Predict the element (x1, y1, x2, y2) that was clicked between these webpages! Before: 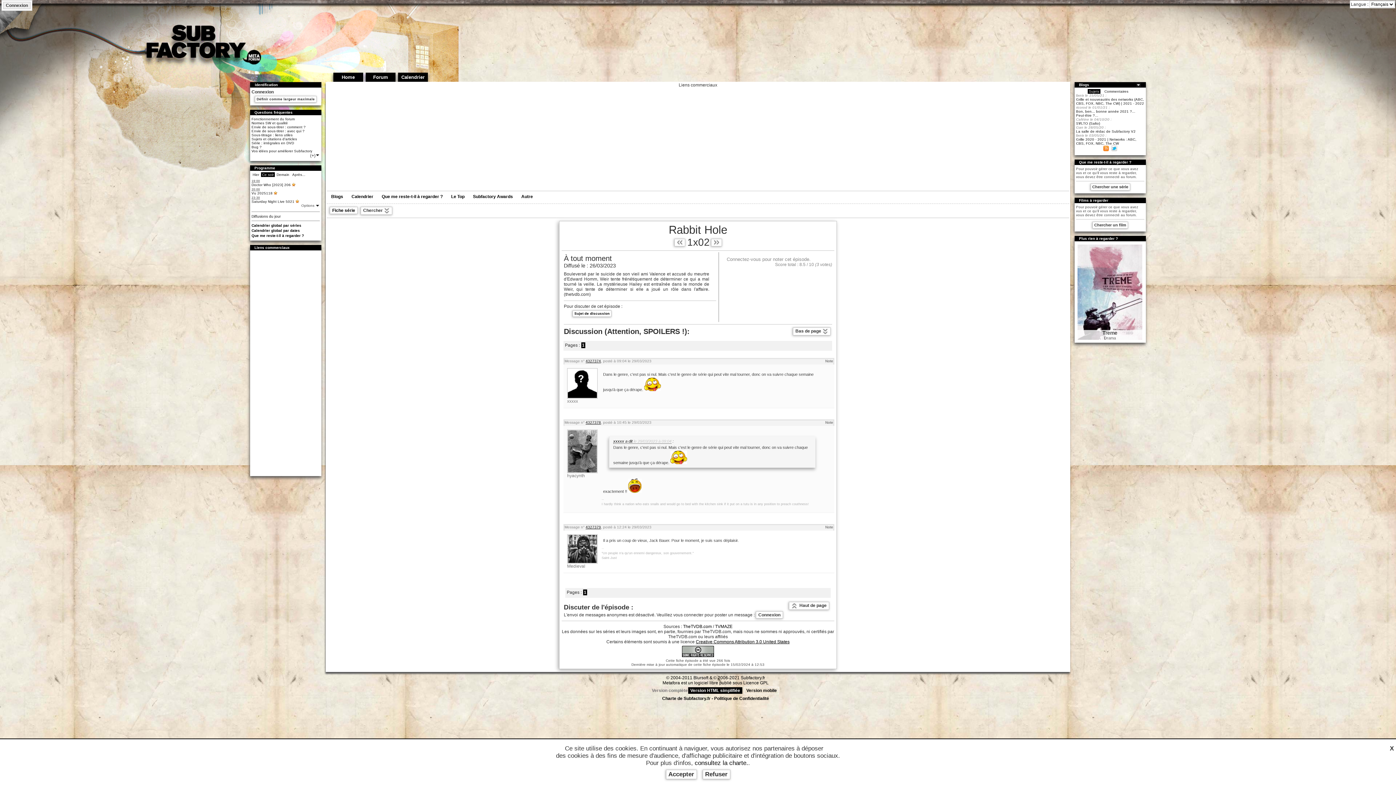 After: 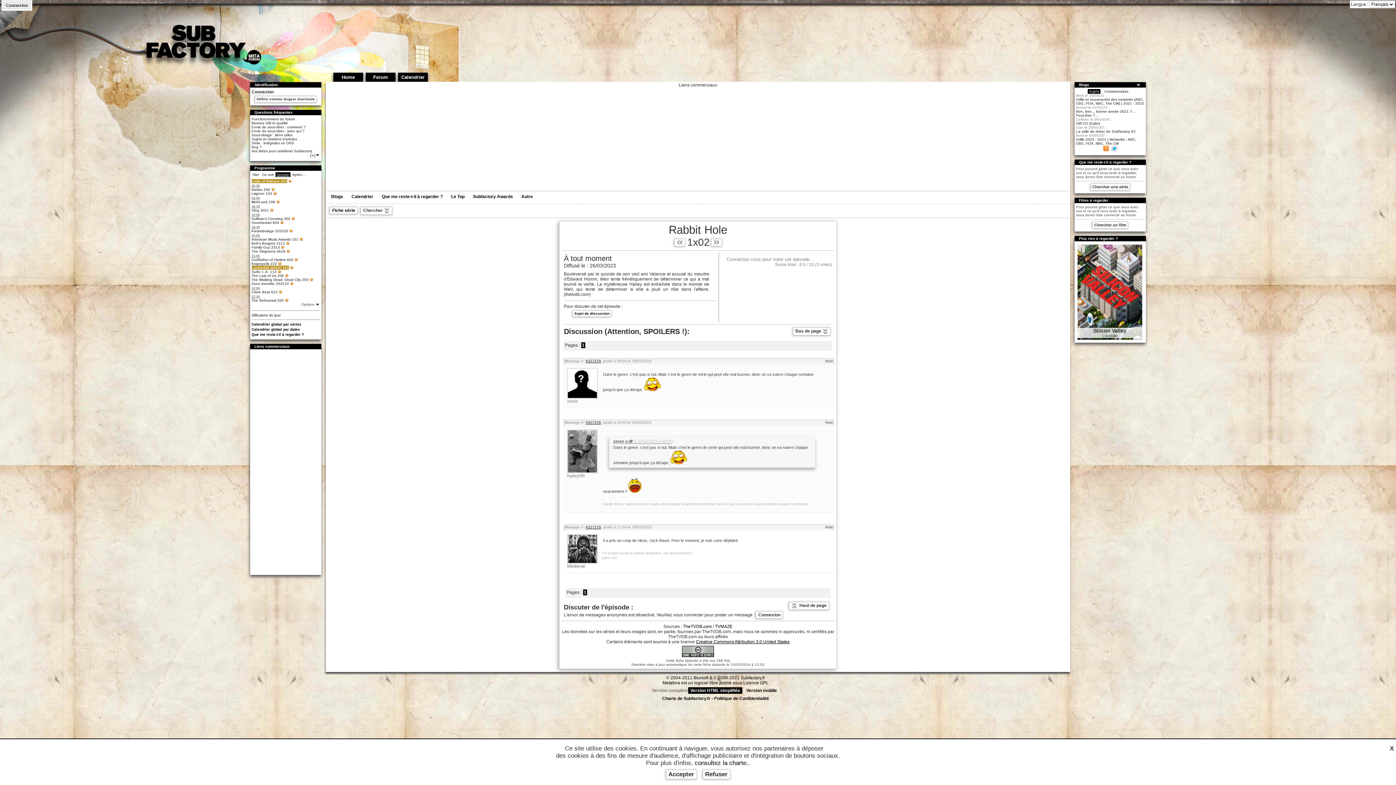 Action: label: Demain bbox: (275, 172, 290, 177)